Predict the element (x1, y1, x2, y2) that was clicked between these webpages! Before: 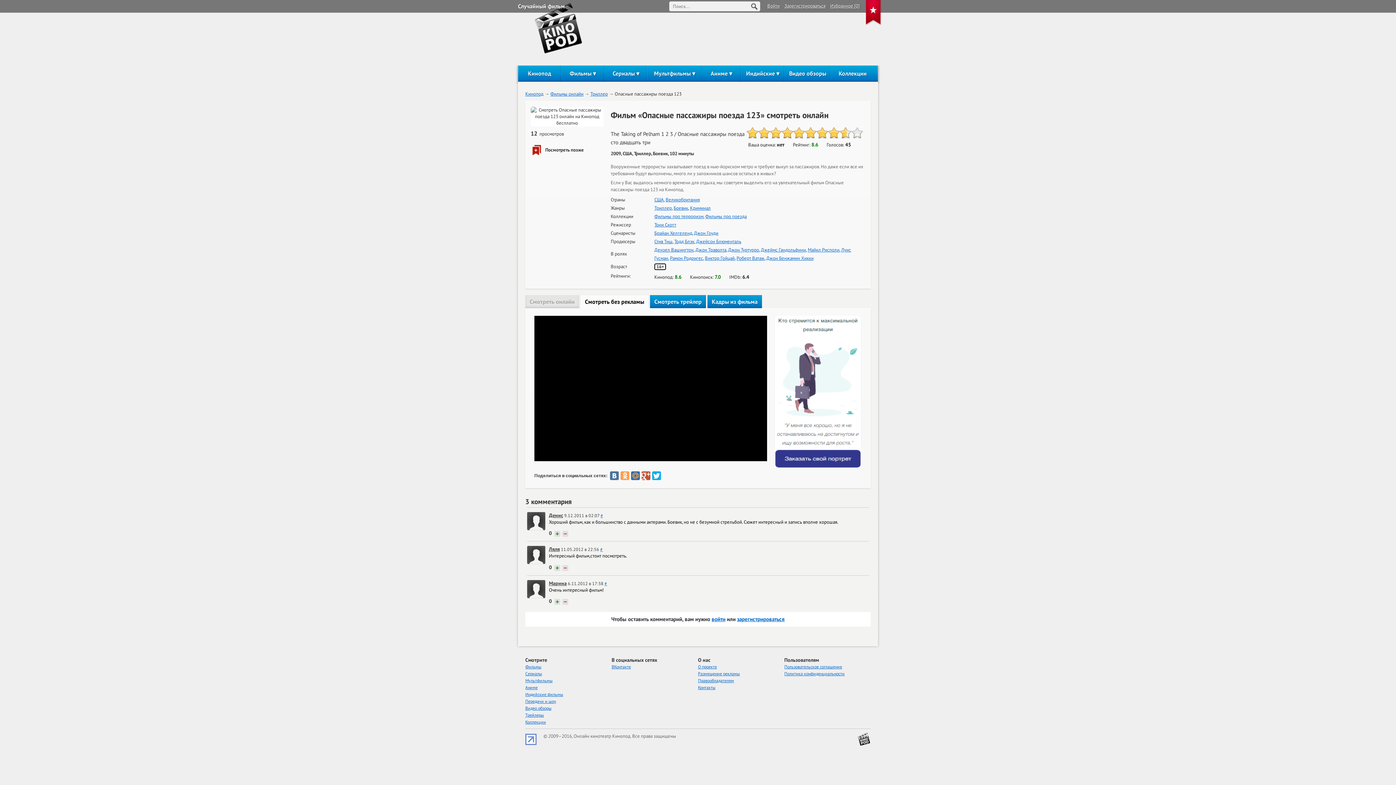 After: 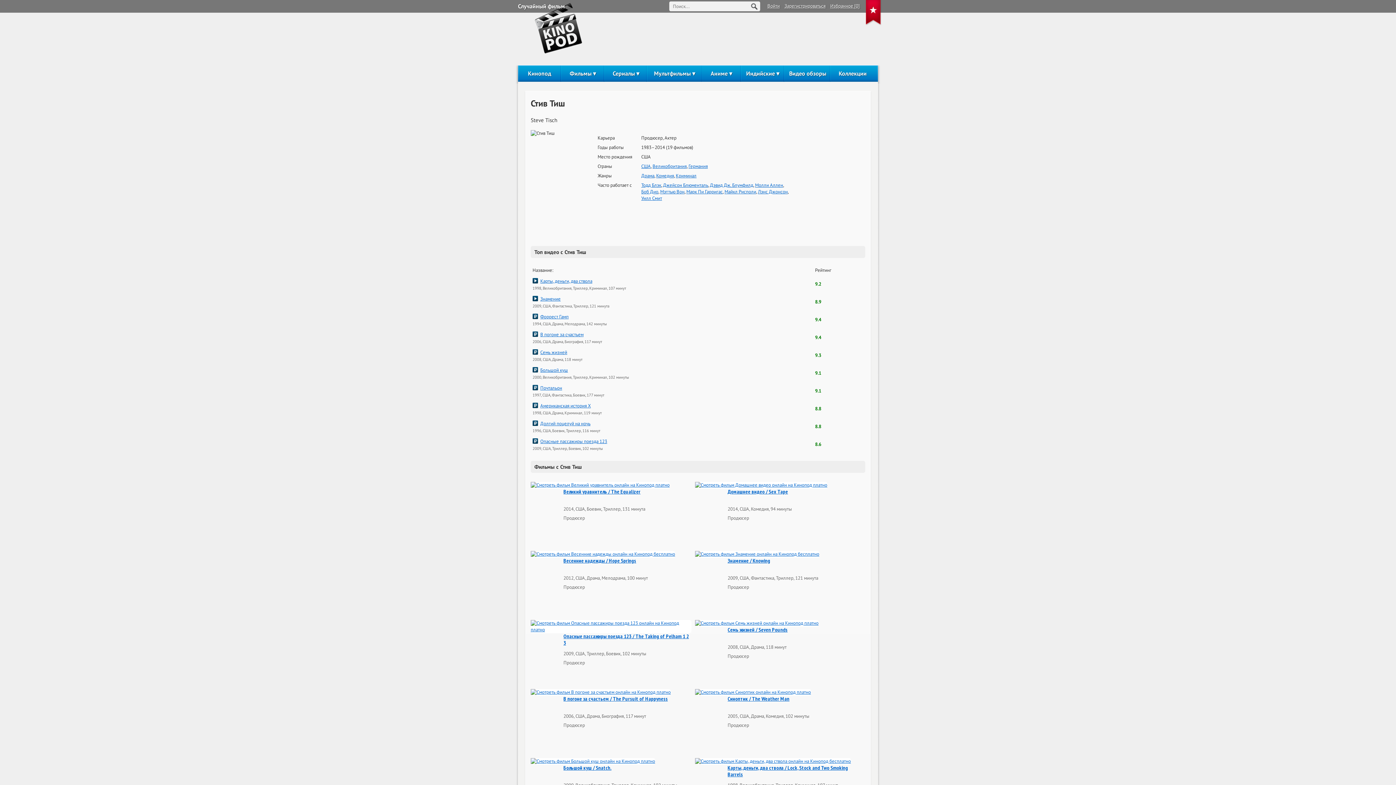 Action: bbox: (654, 238, 672, 244) label: Стив Тиш